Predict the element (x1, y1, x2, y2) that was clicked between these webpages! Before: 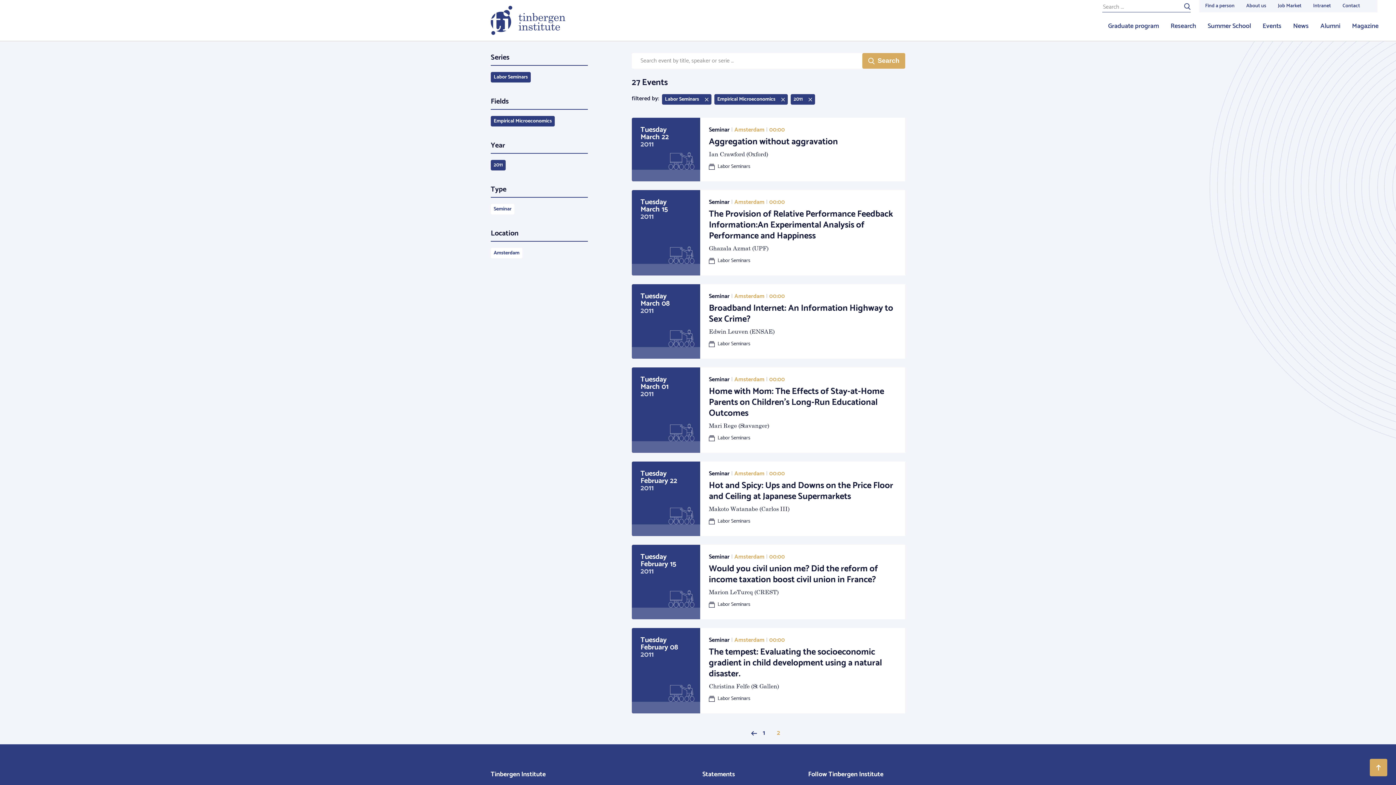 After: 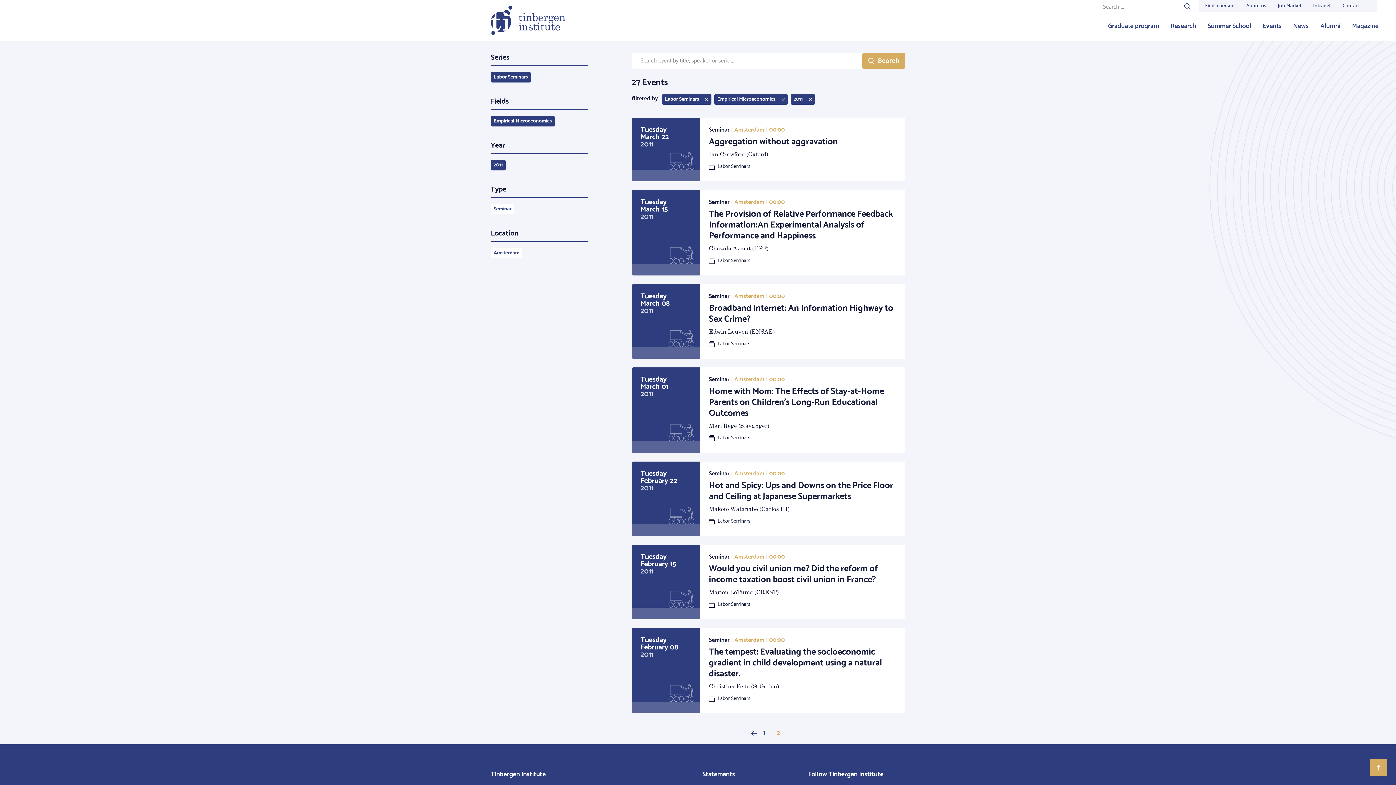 Action: label: 2 bbox: (771, 722, 786, 744)